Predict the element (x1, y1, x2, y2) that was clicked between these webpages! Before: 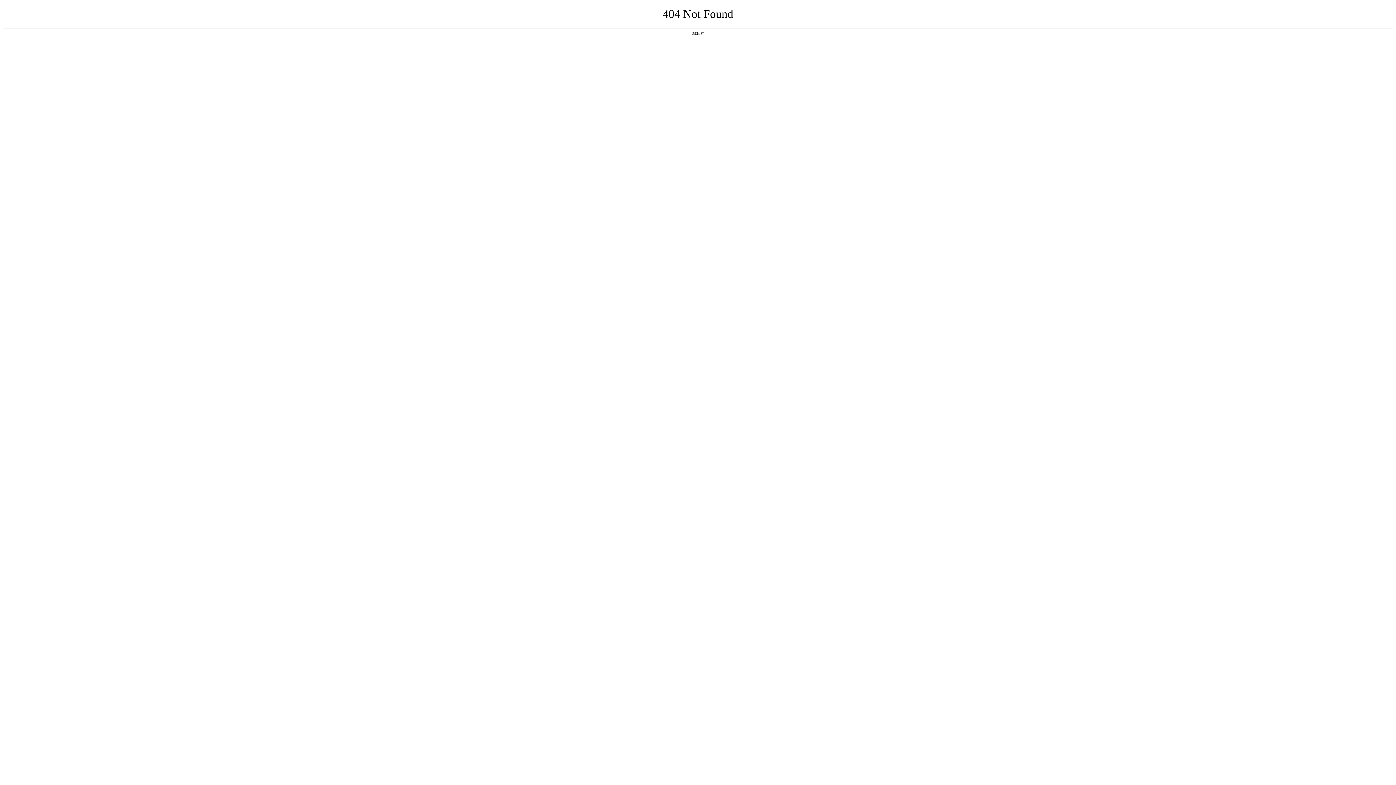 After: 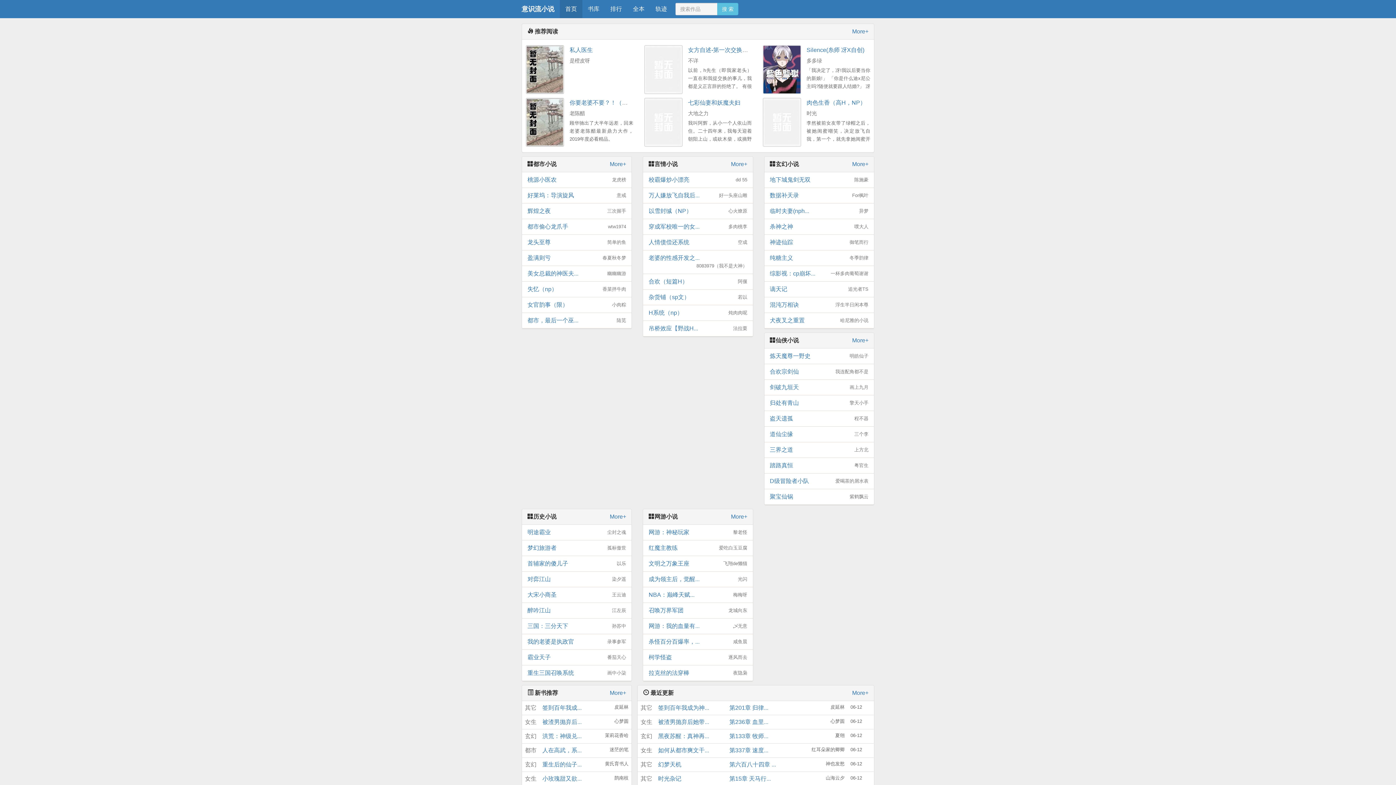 Action: bbox: (692, 31, 704, 35) label: 返回首页